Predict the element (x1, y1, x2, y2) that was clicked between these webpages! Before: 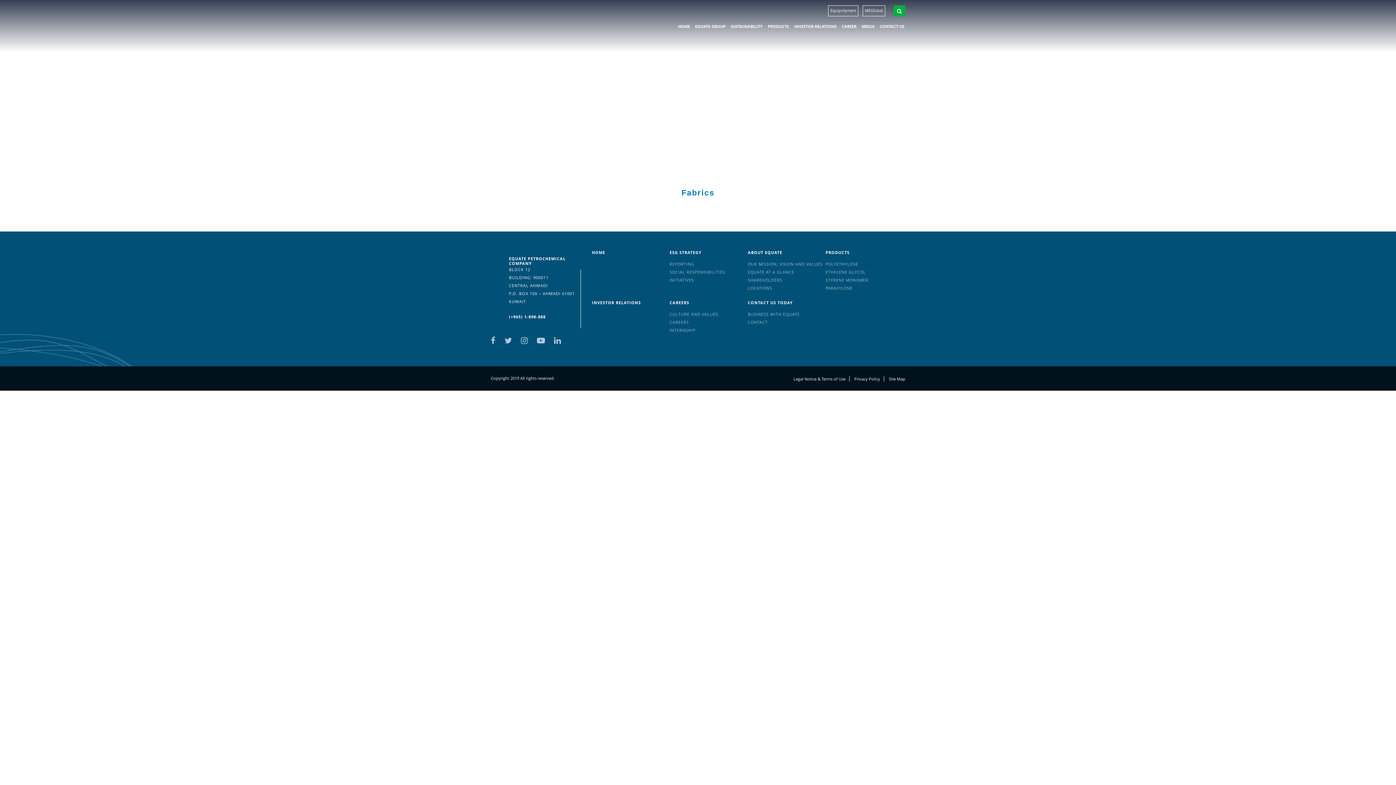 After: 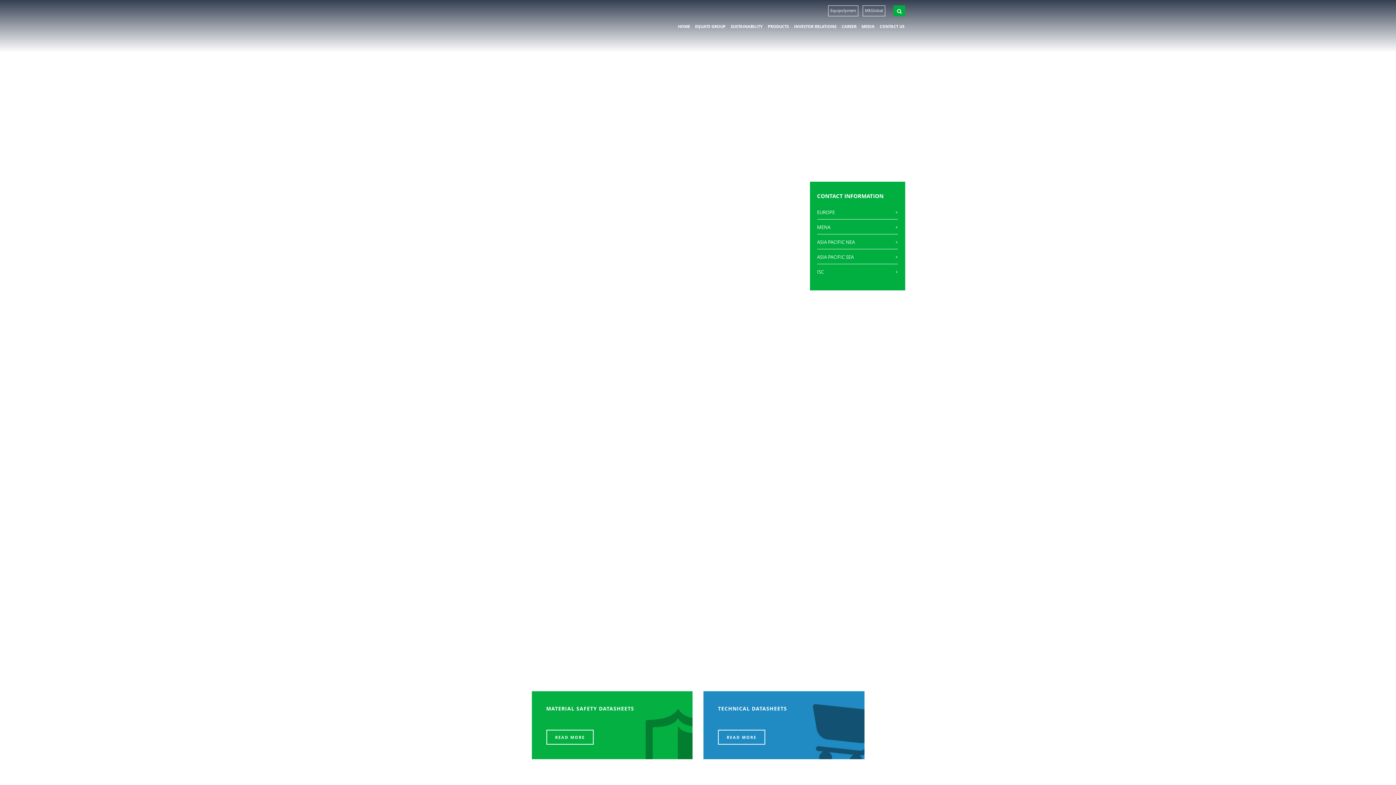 Action: bbox: (825, 277, 868, 282) label: STYRENE MONOMER